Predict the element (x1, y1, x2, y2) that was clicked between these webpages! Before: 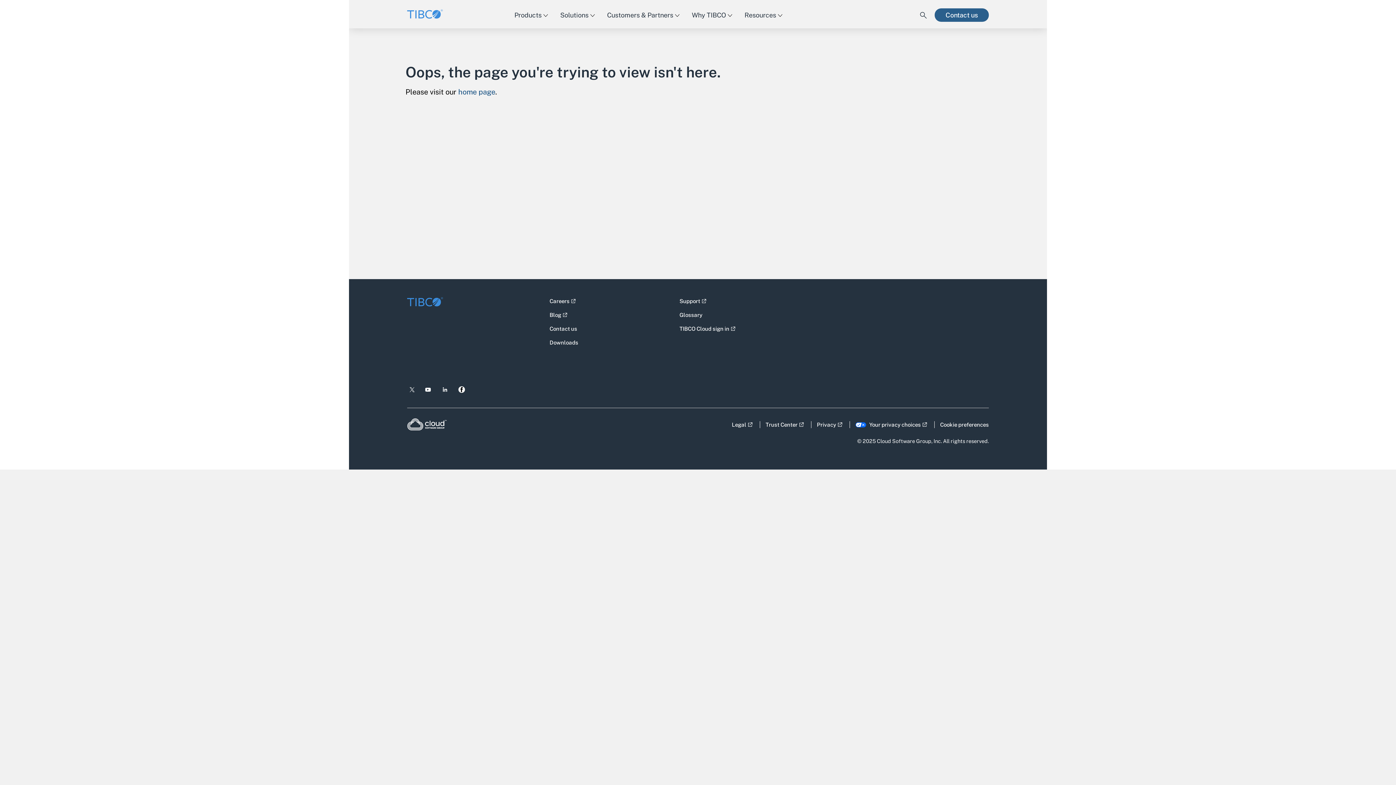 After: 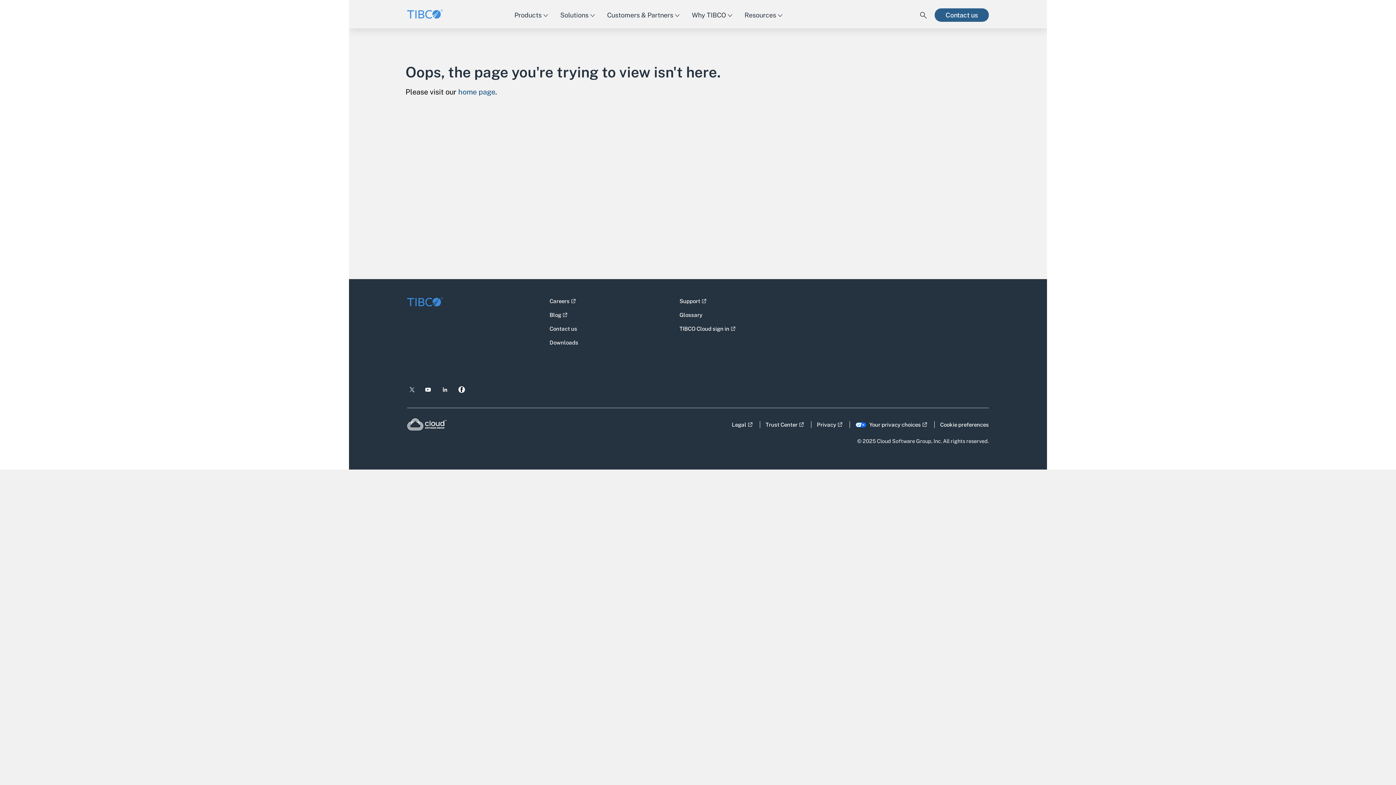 Action: bbox: (440, 384, 450, 394) label: Follow us on linkedin - Opens link in a new window